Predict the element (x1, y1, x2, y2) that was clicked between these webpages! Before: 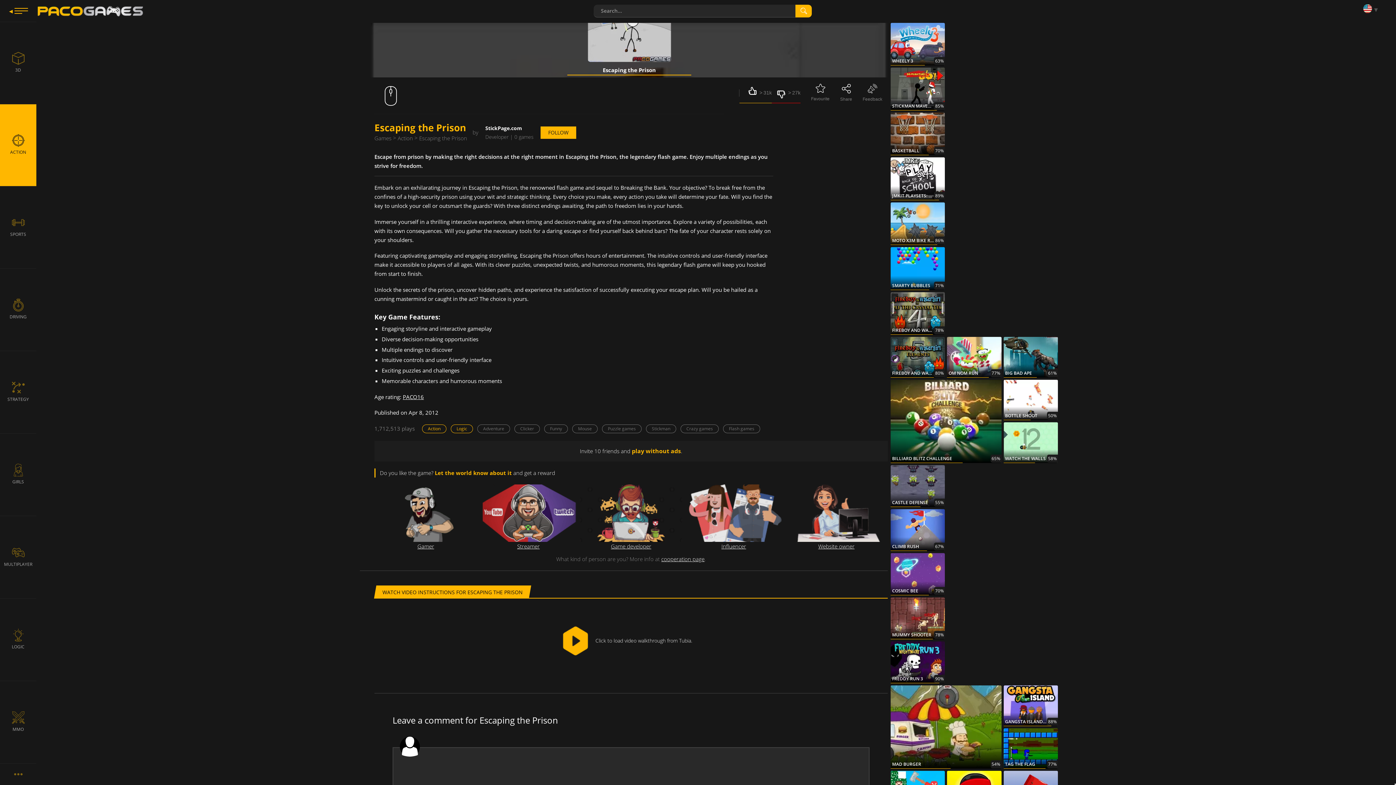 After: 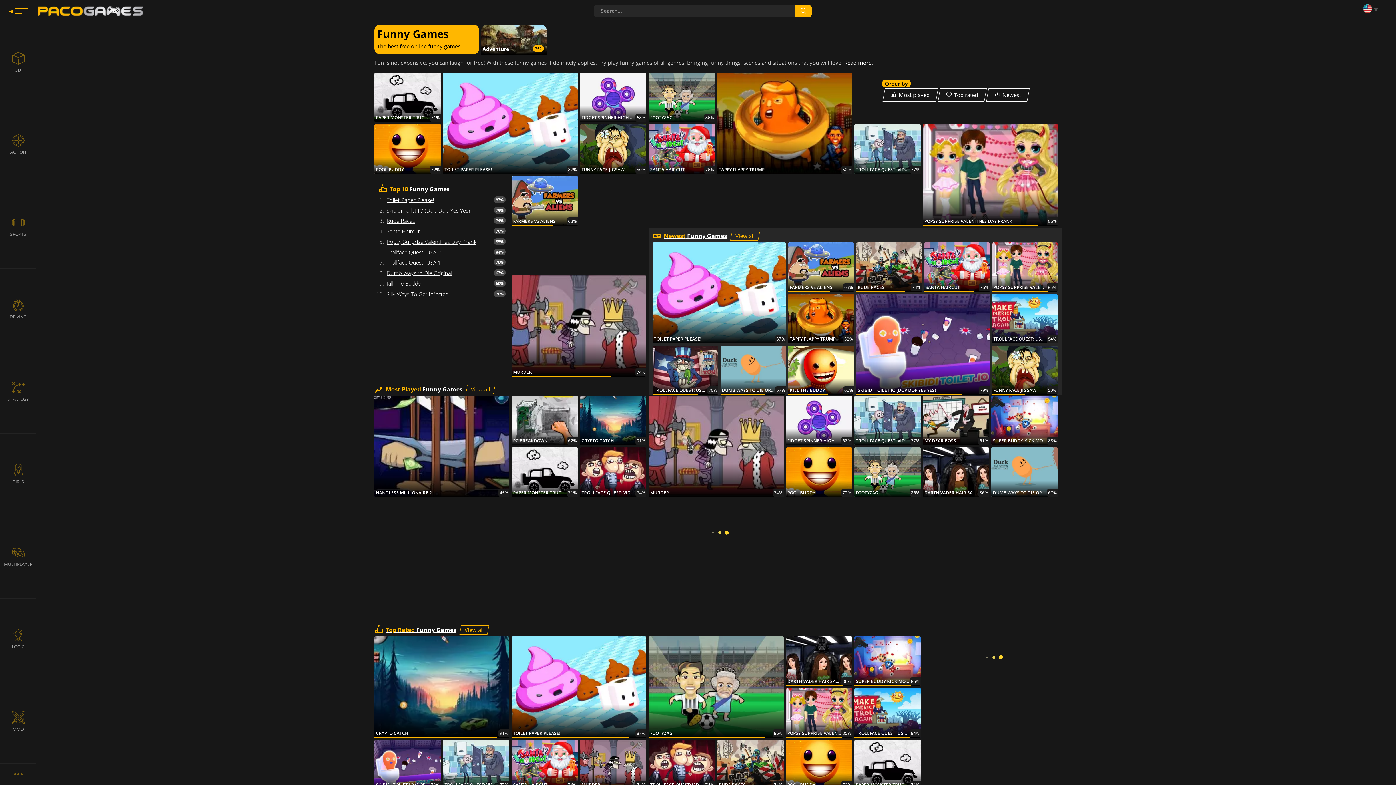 Action: label: Funny bbox: (544, 424, 568, 433)